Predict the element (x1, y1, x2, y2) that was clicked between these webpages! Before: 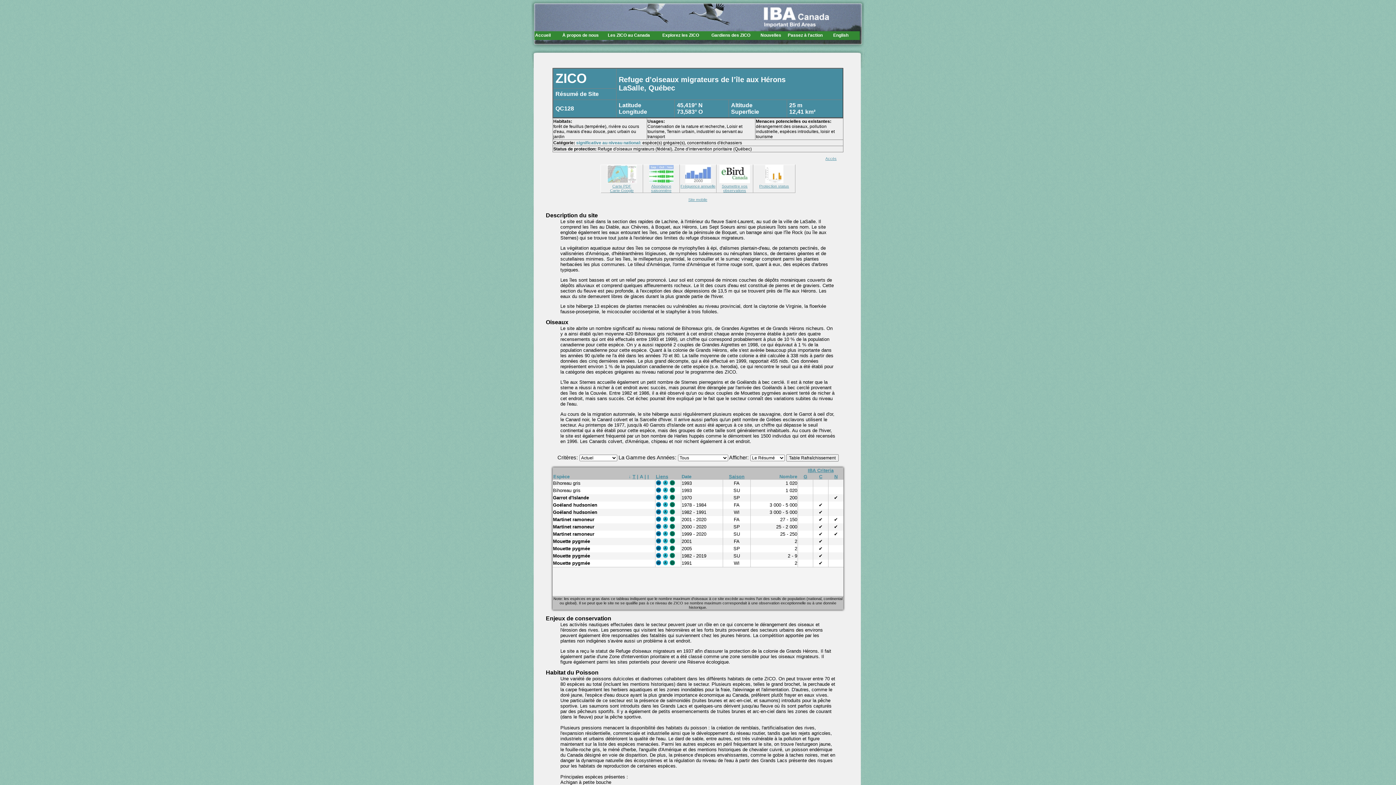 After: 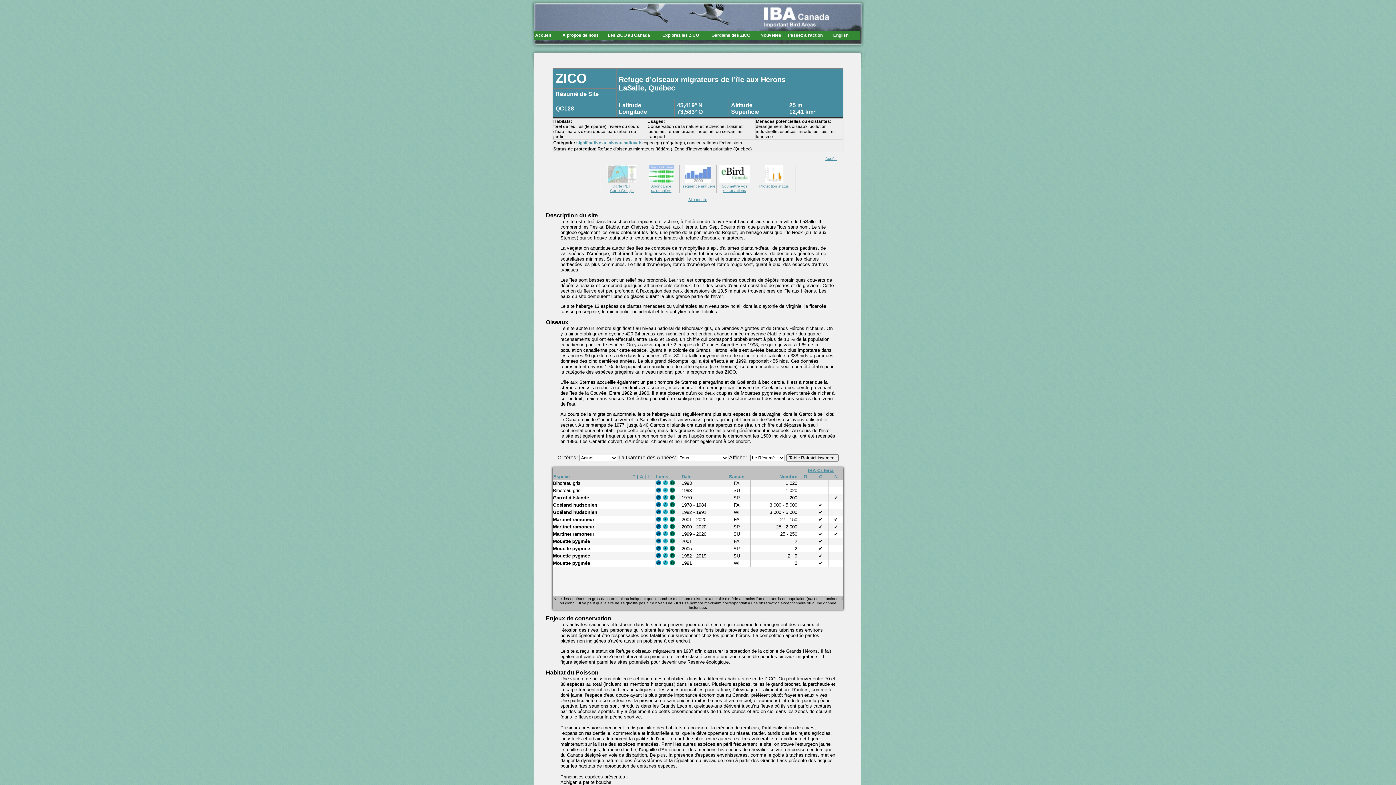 Action: bbox: (662, 510, 668, 516)